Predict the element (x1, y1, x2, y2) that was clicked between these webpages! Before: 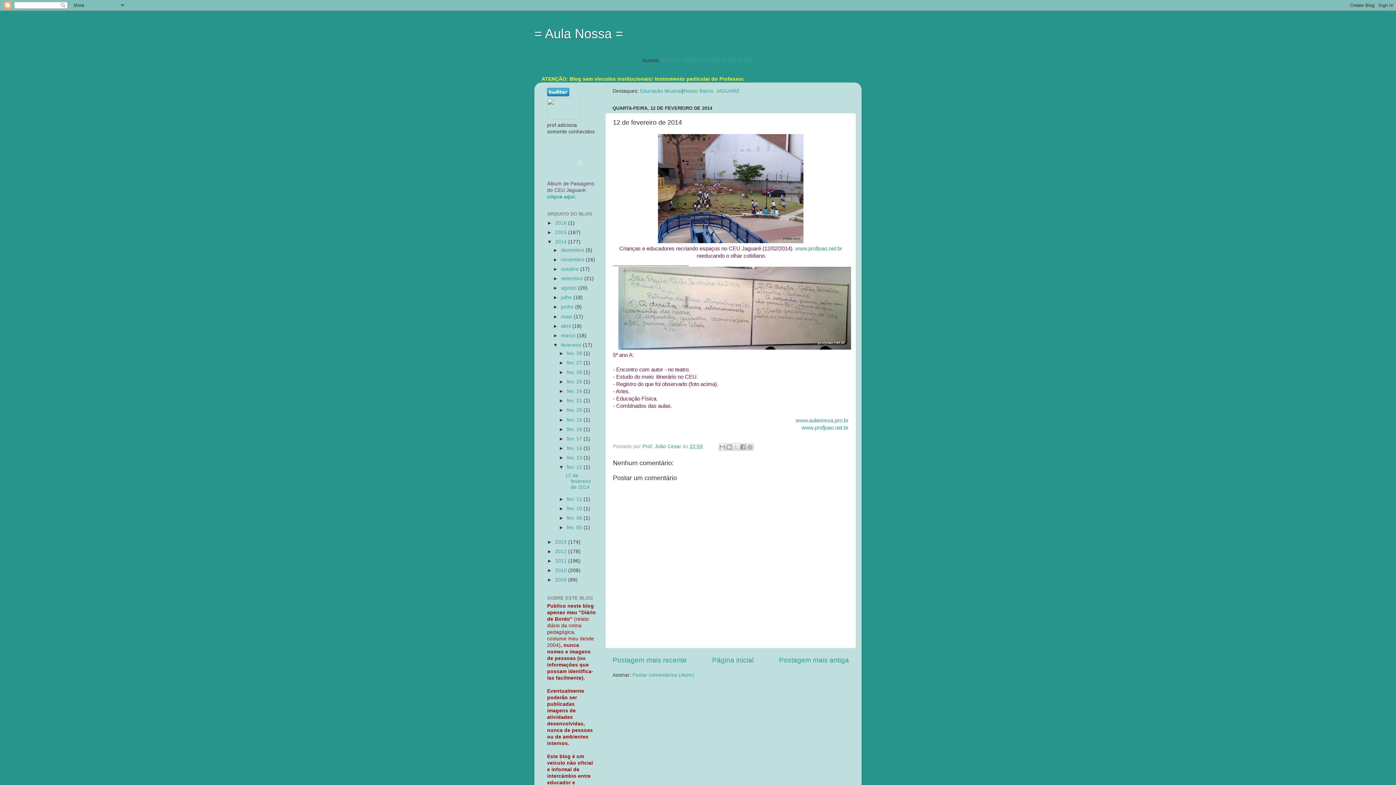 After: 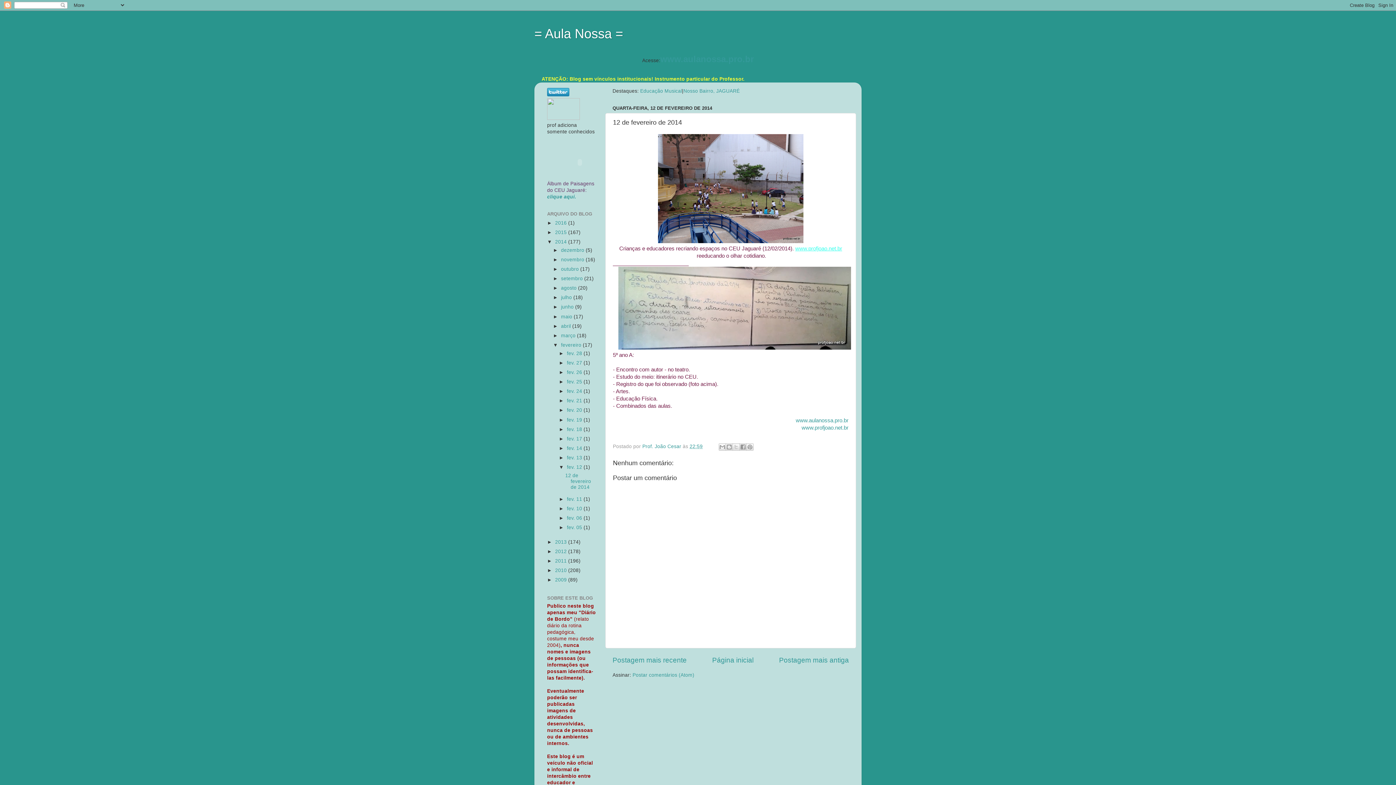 Action: label: www.profjoao.net.br  bbox: (795, 245, 842, 251)